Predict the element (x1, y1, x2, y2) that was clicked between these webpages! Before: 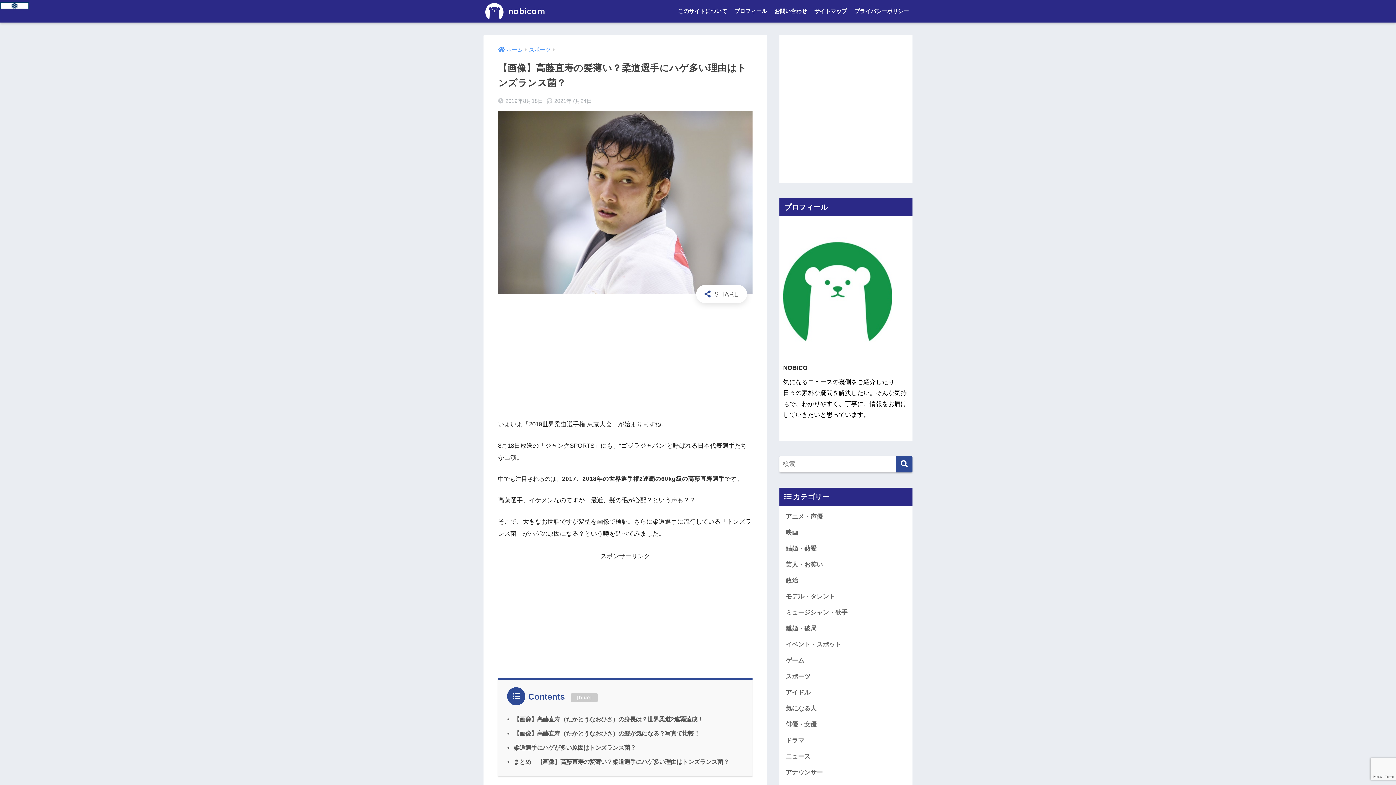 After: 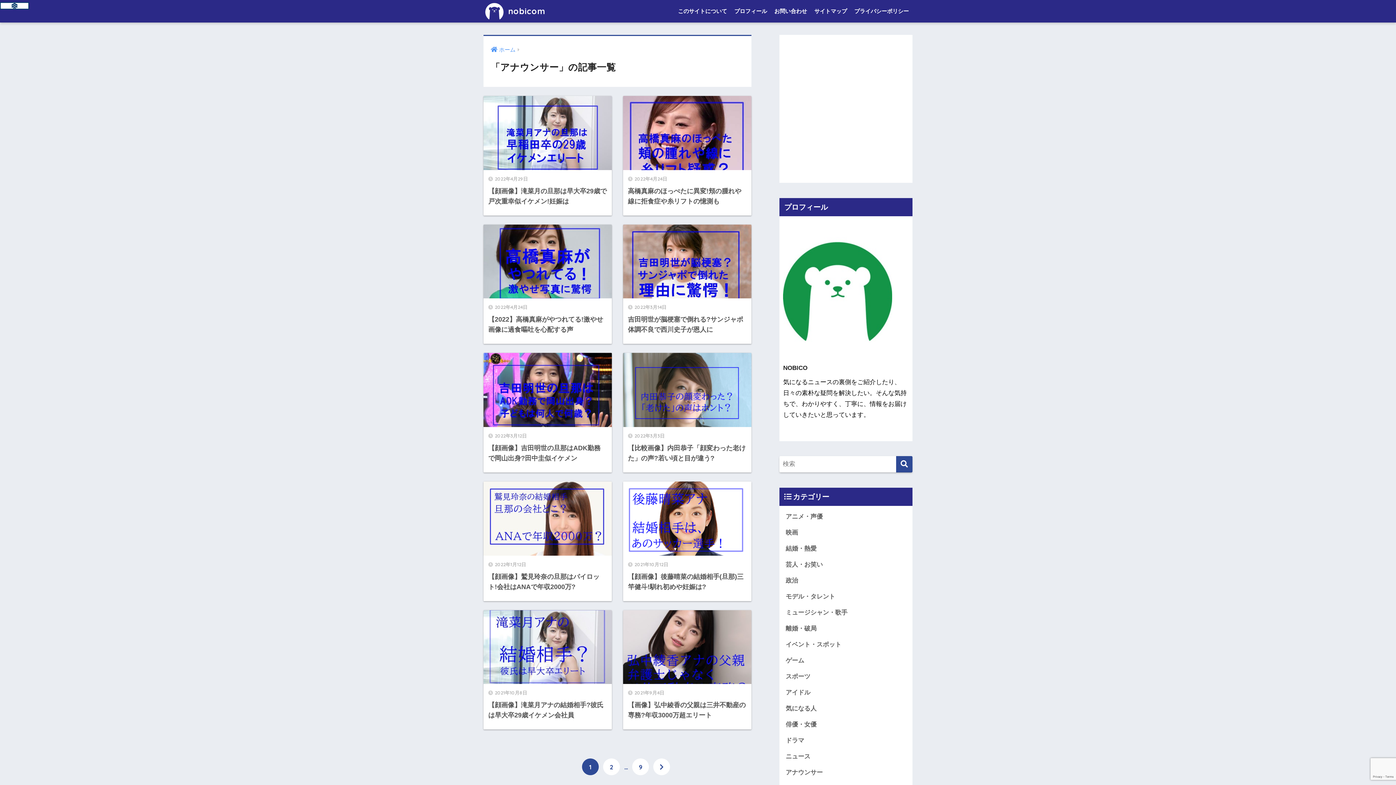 Action: bbox: (783, 765, 909, 781) label: アナウンサー